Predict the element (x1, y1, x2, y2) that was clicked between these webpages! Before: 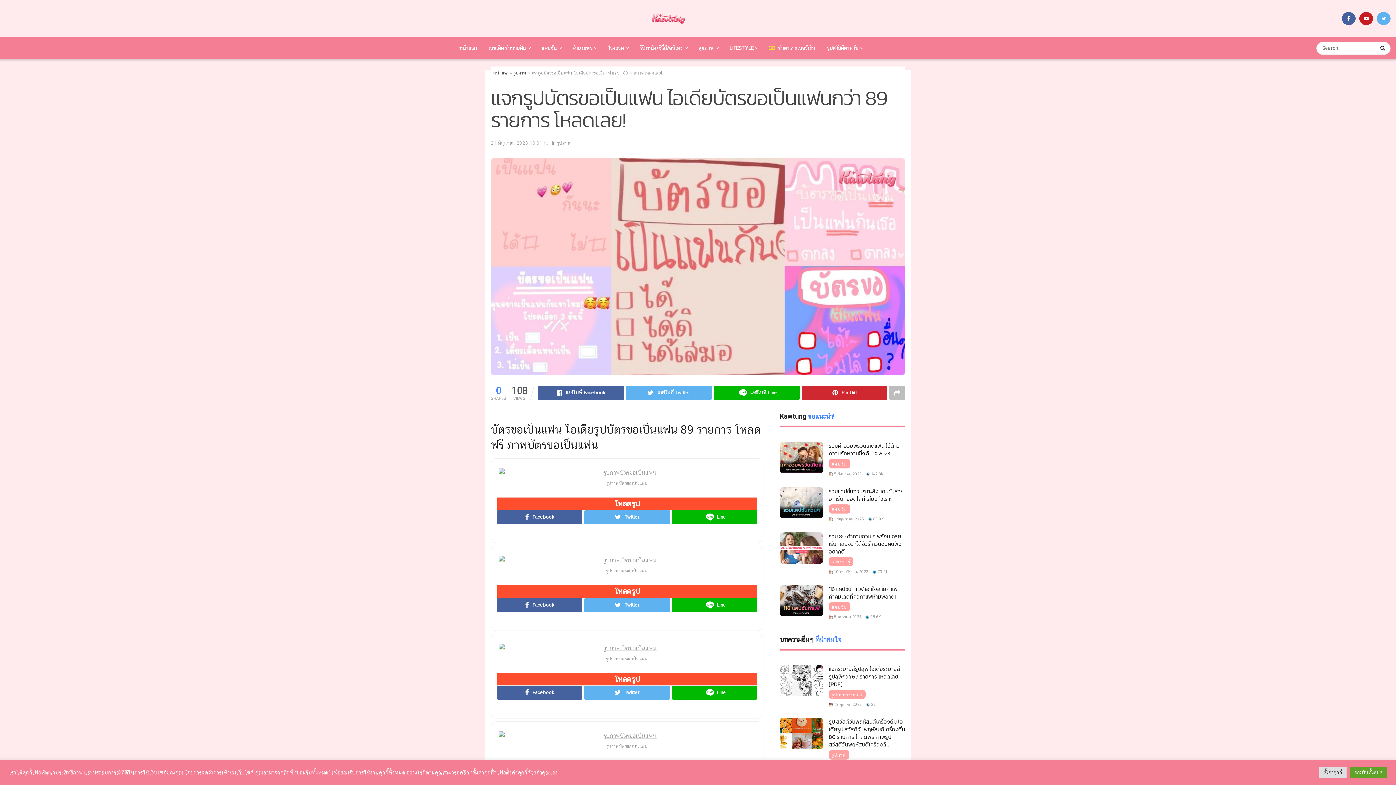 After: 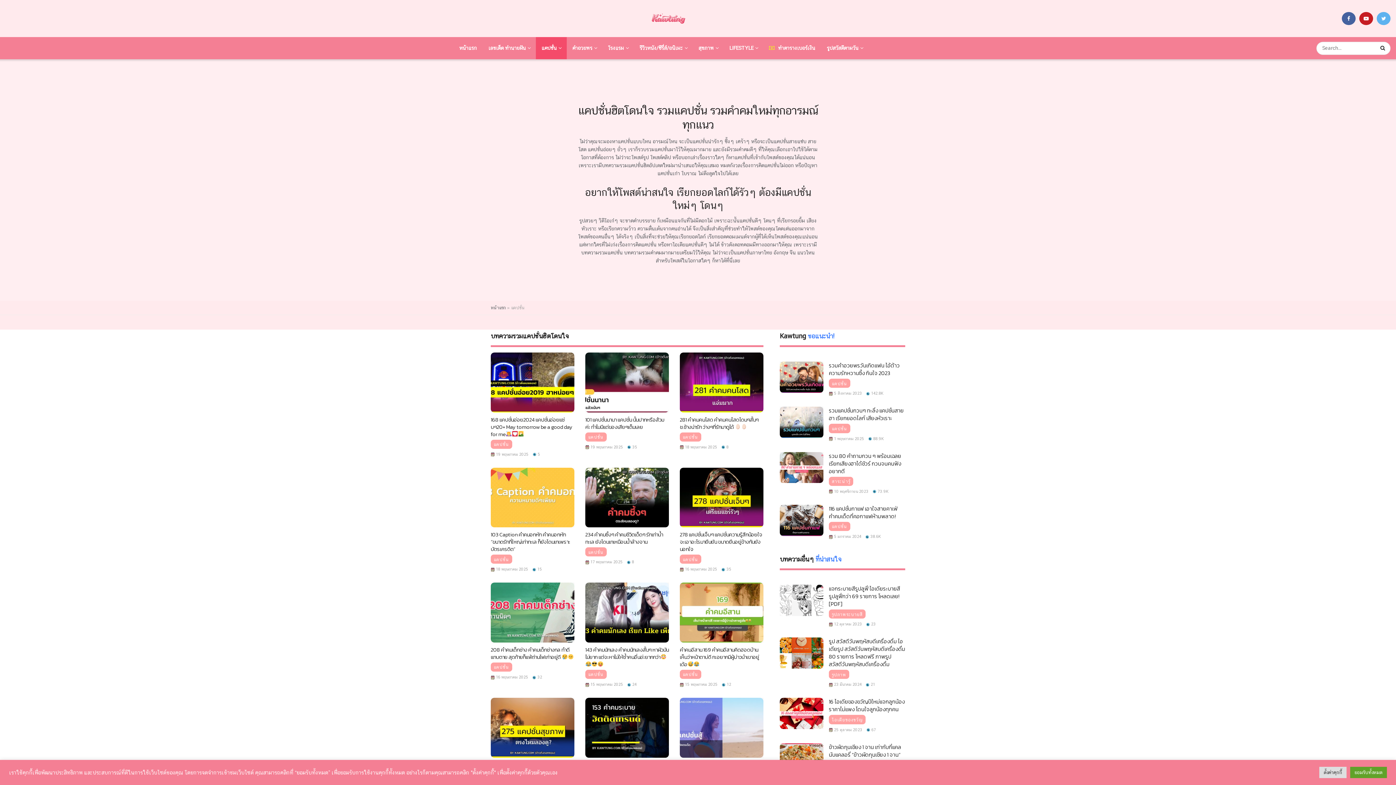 Action: bbox: (832, 605, 847, 609) label: แคปชั่น